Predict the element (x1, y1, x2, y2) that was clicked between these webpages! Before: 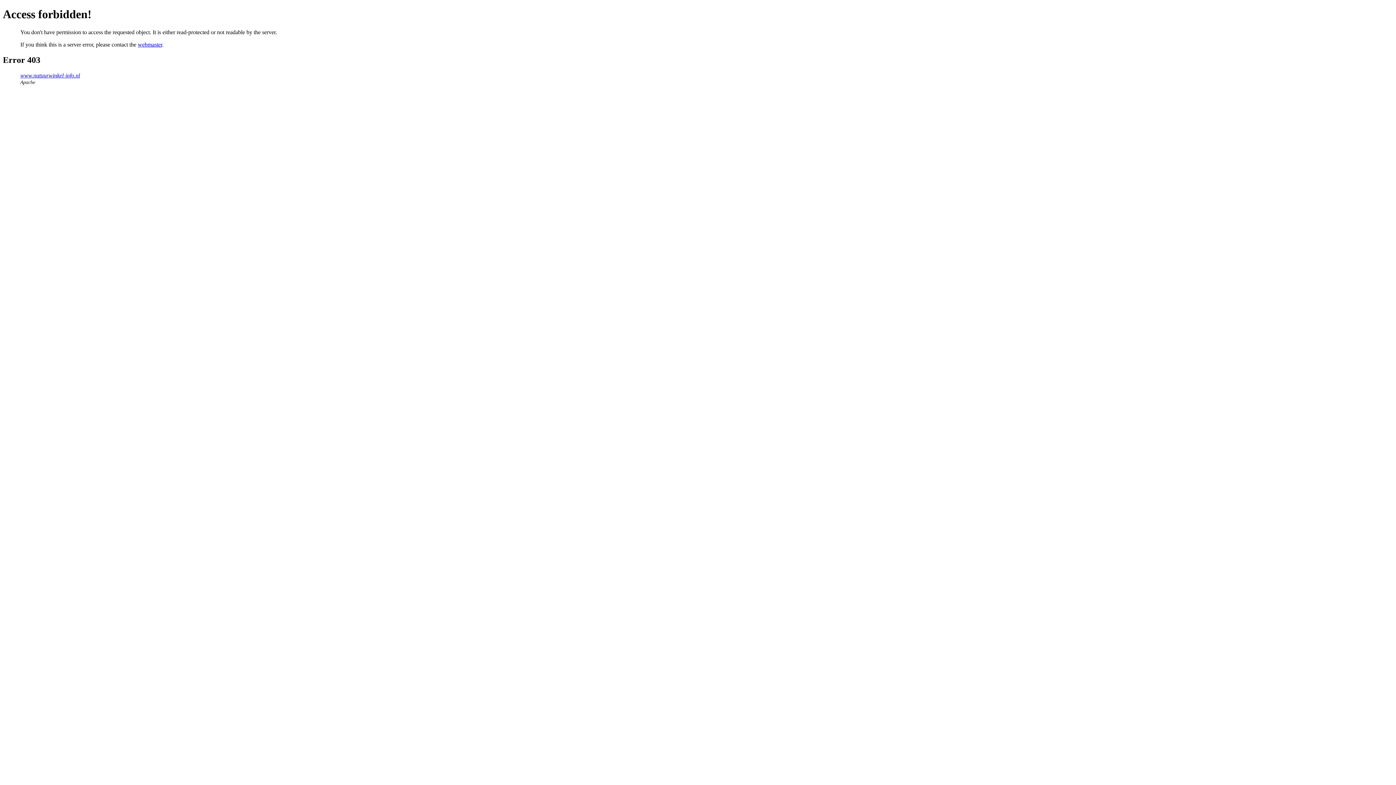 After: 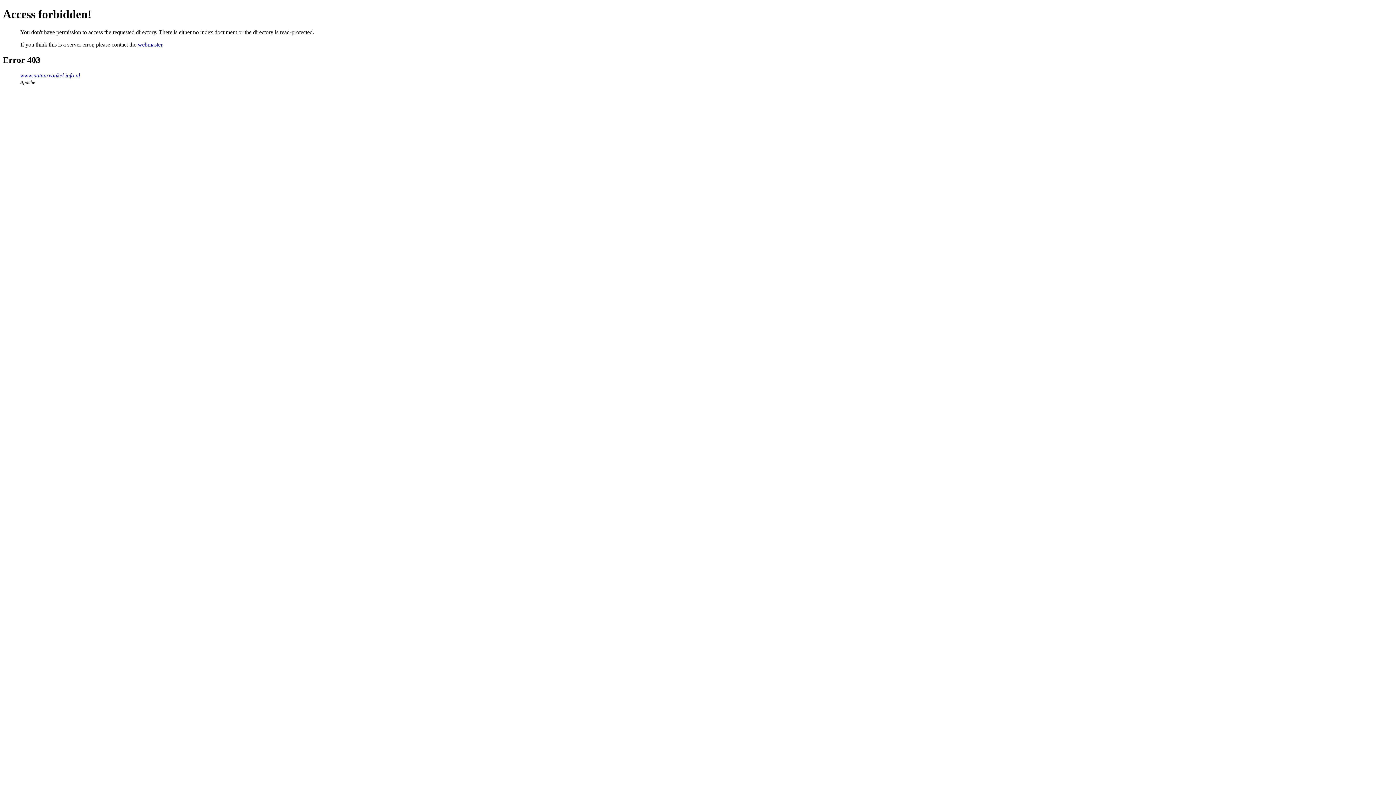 Action: bbox: (20, 72, 80, 78) label: www.natuurwinkel-info.nl